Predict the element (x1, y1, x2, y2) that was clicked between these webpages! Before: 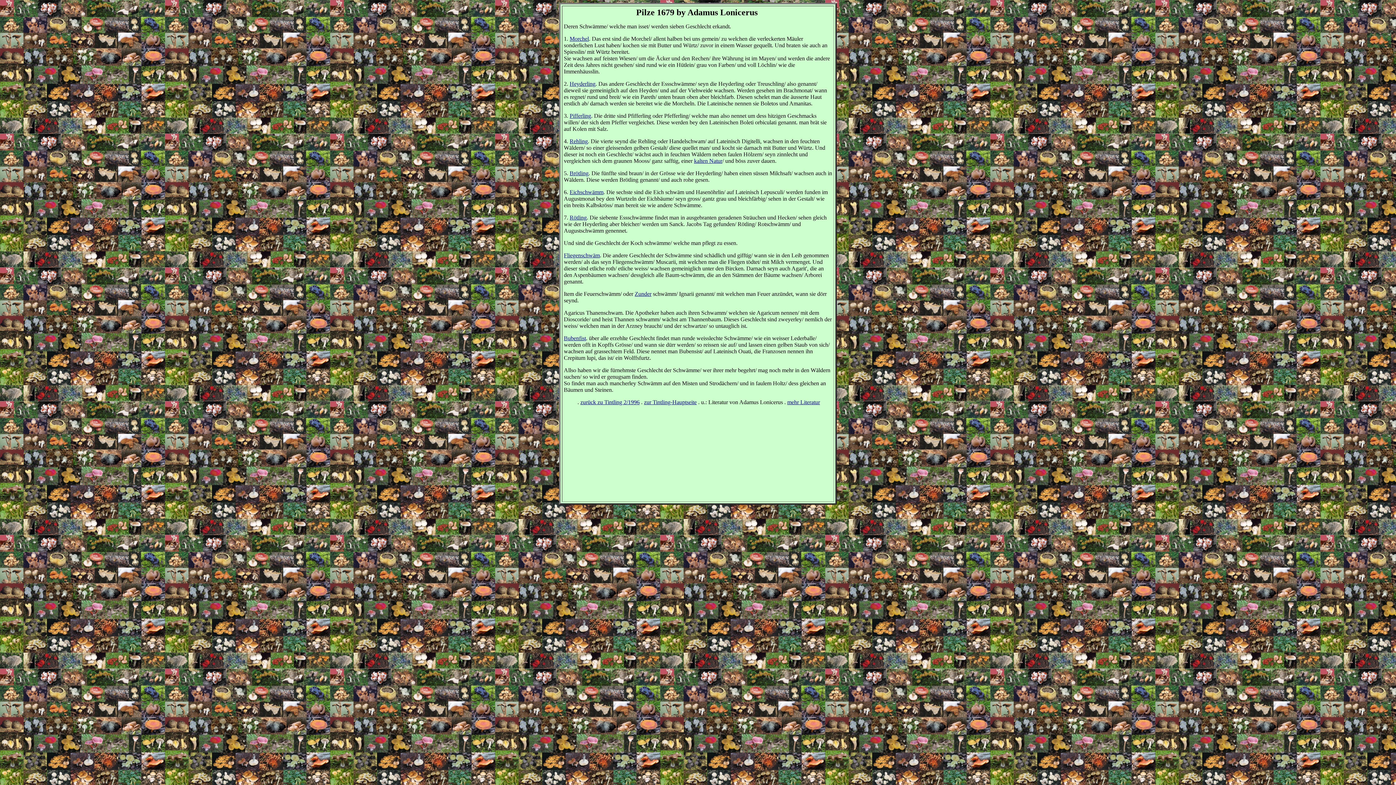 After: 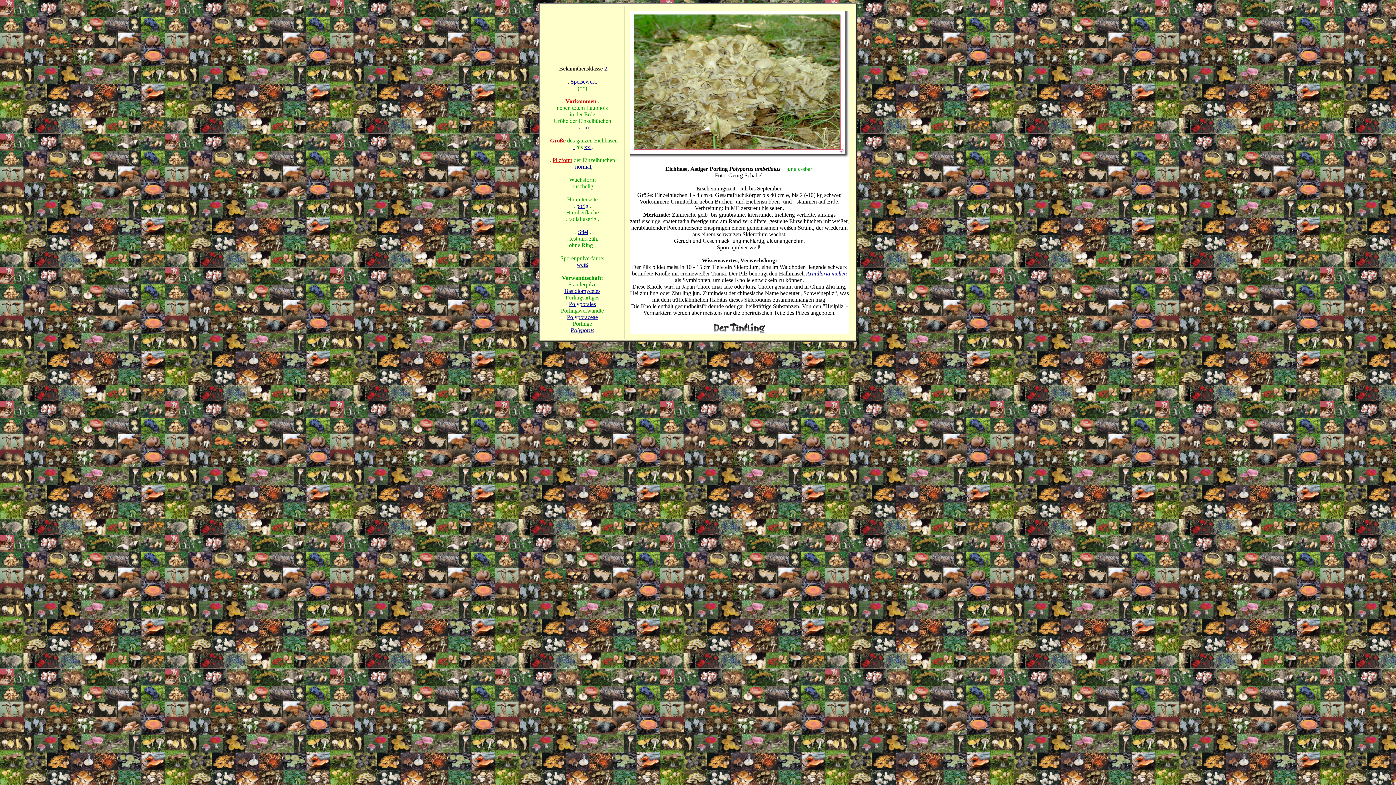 Action: label: Eichschwämm bbox: (569, 189, 603, 195)